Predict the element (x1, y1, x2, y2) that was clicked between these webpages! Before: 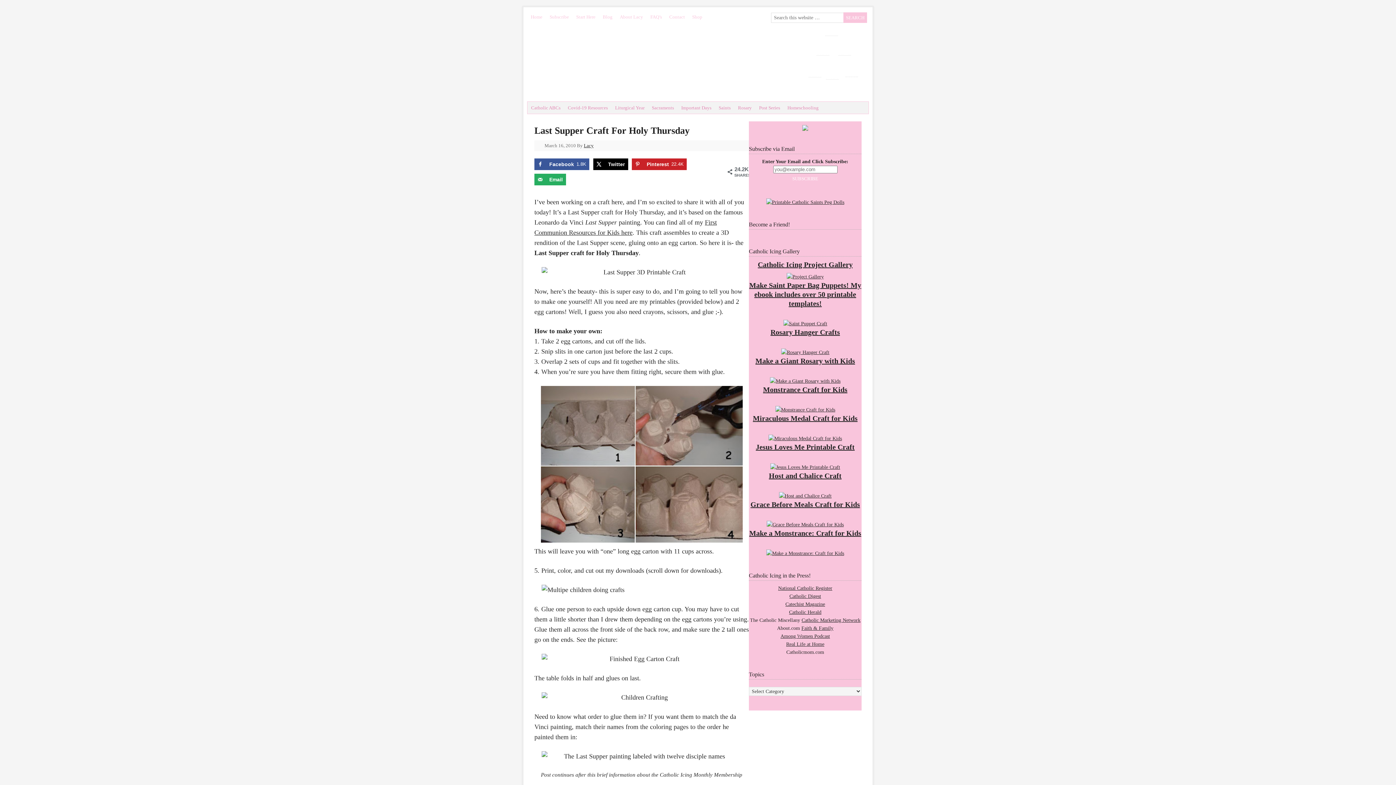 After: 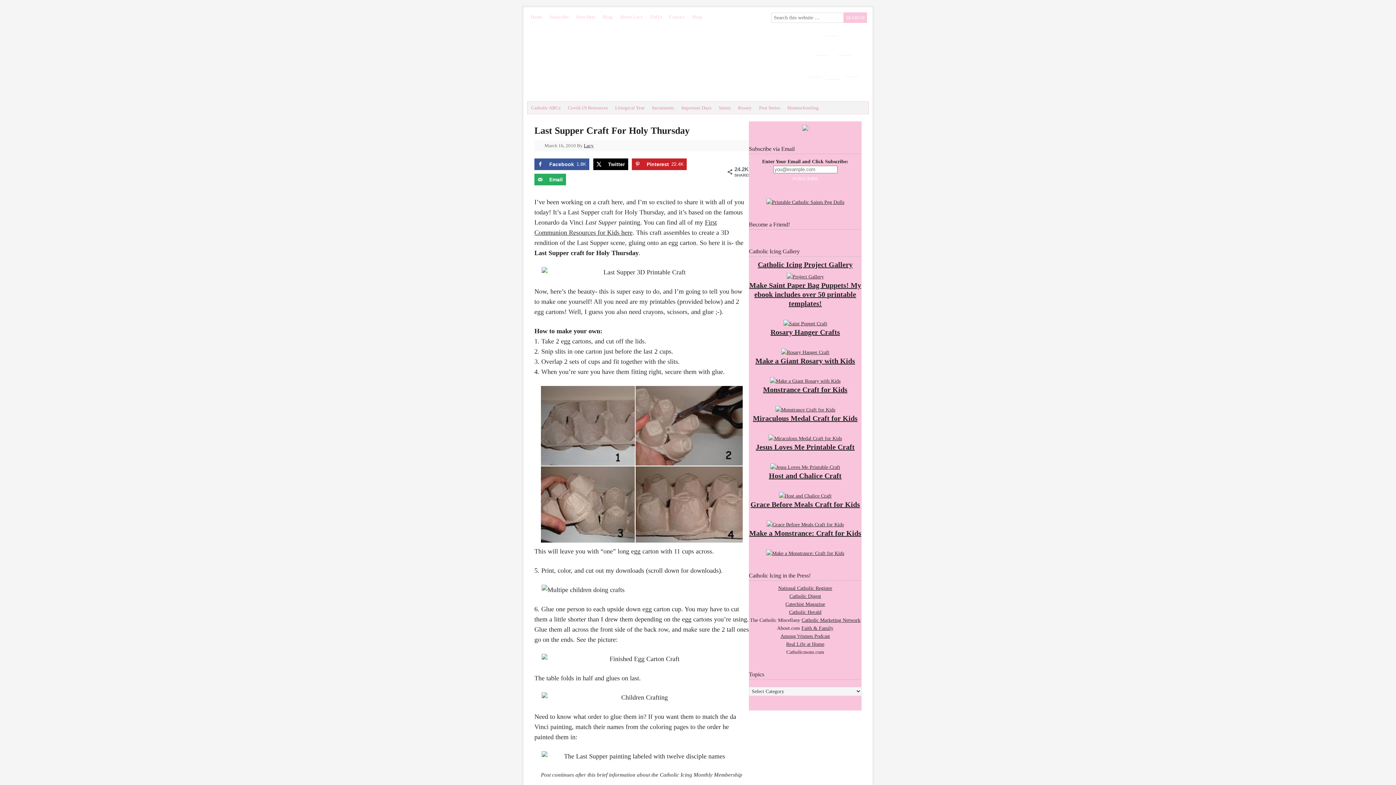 Action: bbox: (541, 540, 742, 548)